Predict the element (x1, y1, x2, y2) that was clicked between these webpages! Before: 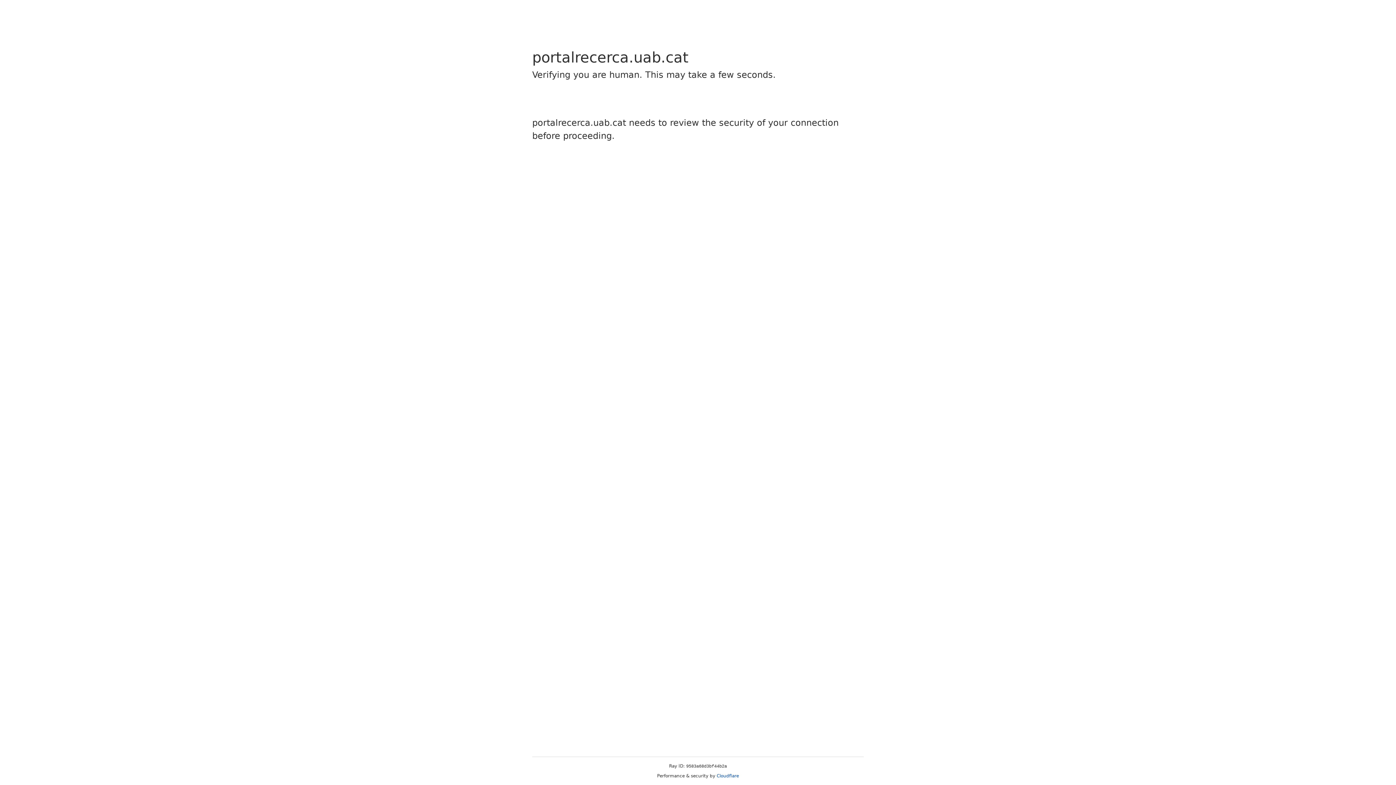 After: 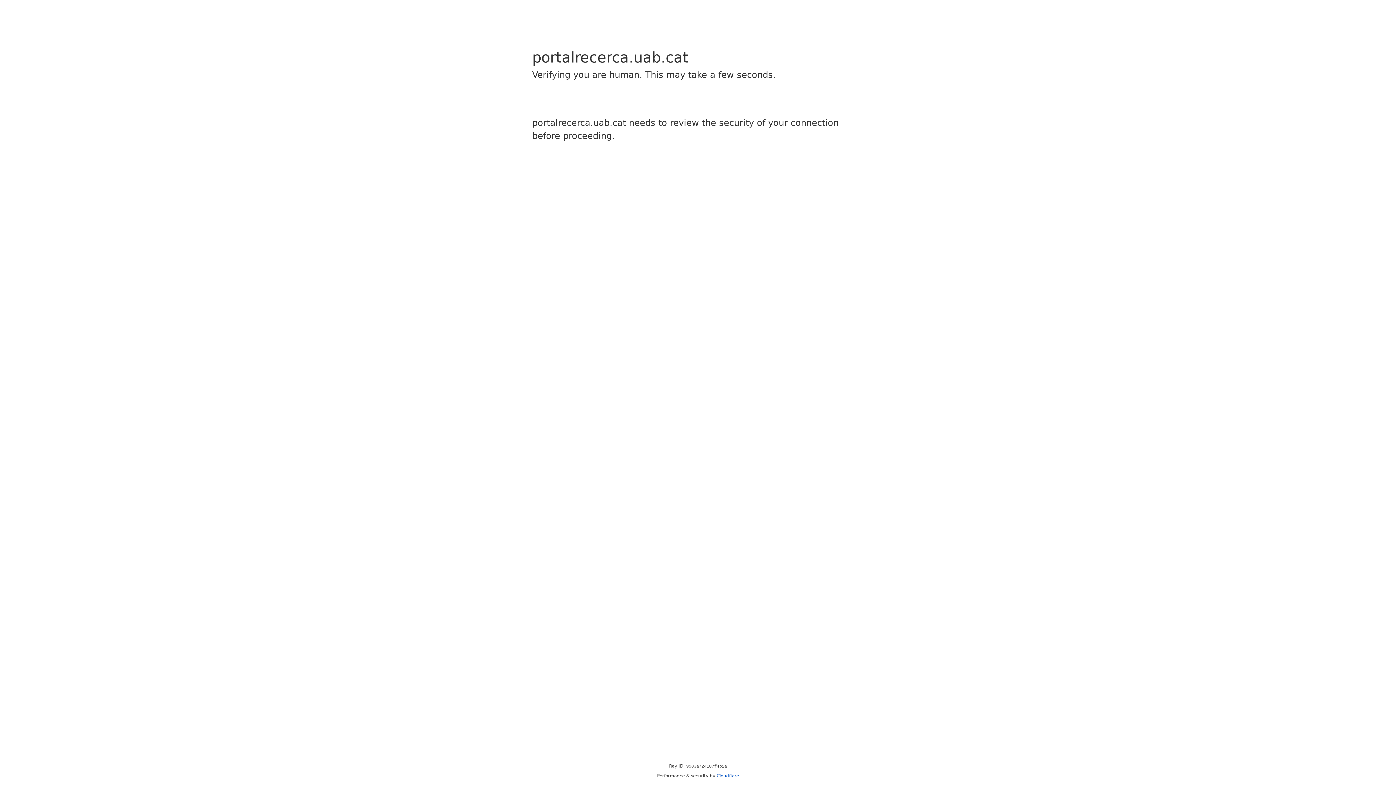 Action: bbox: (716, 773, 739, 778) label: Cloudflare